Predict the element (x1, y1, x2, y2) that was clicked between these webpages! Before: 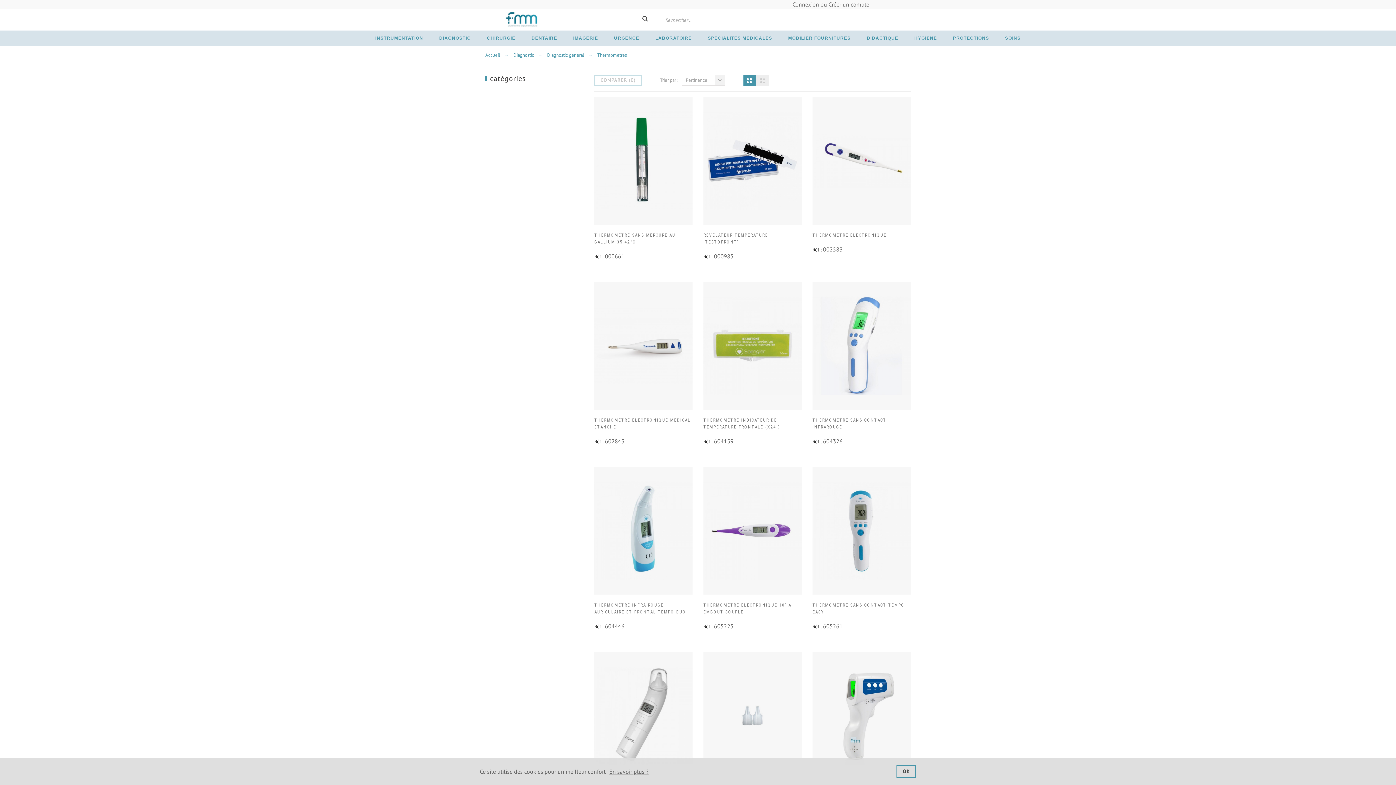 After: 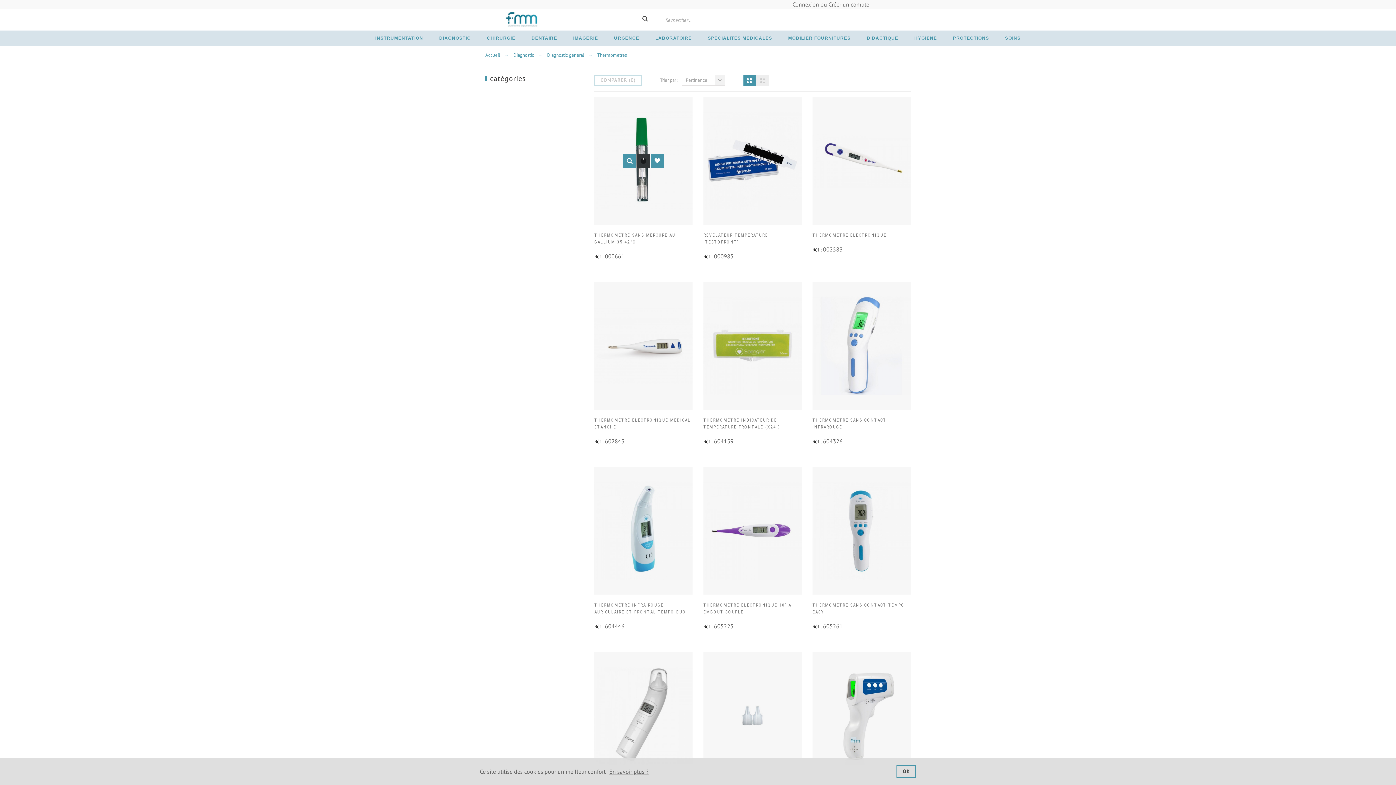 Action: bbox: (637, 154, 649, 167)